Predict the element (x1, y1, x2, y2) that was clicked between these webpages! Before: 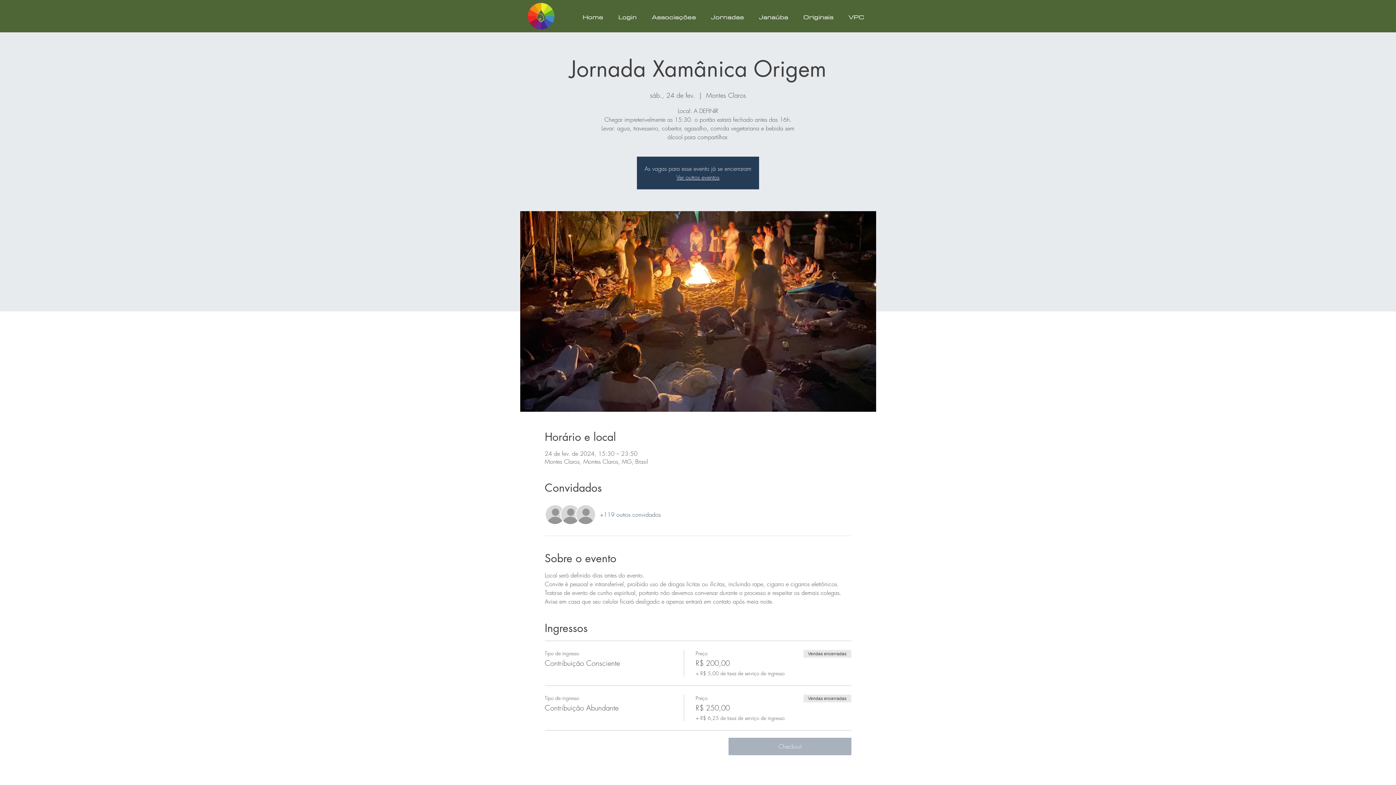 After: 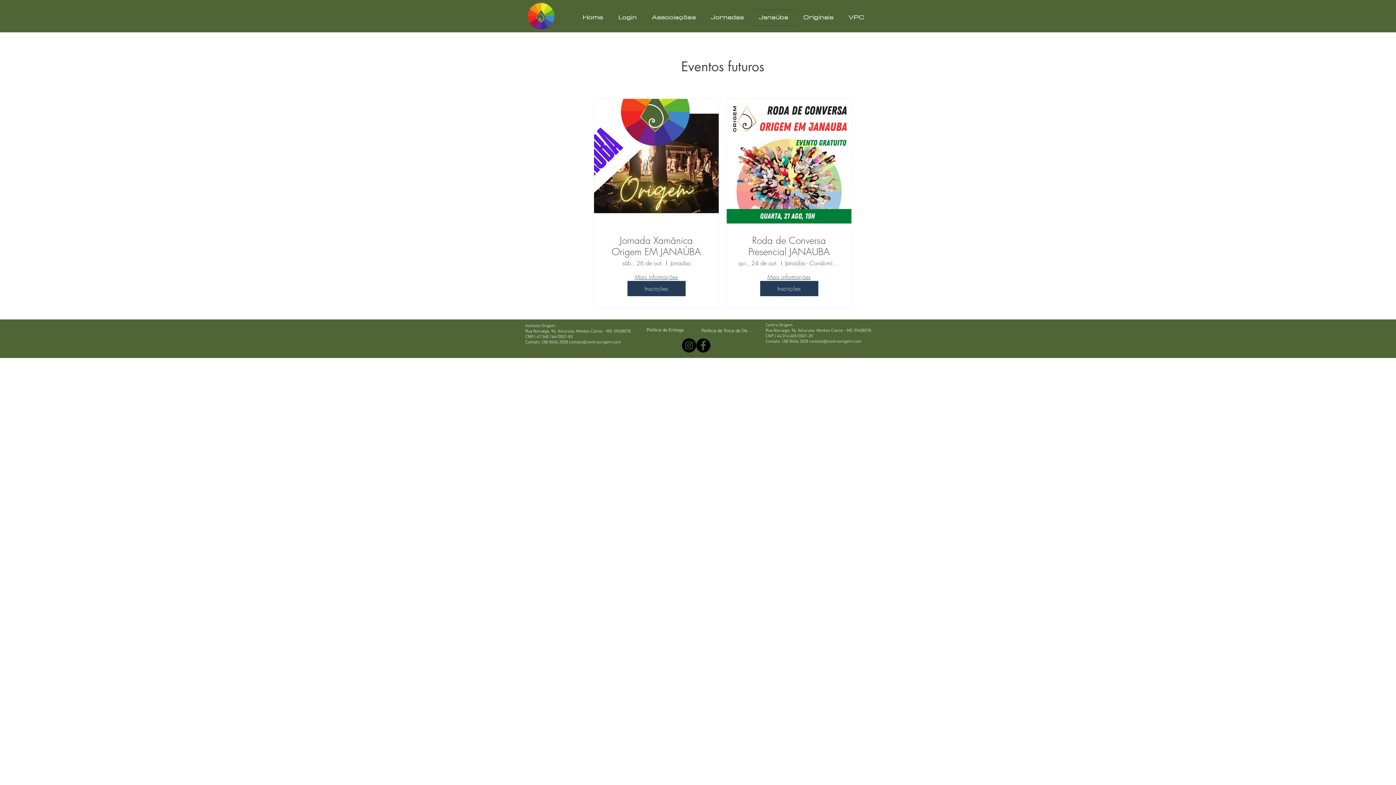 Action: label: Janaúba bbox: (753, 9, 794, 25)